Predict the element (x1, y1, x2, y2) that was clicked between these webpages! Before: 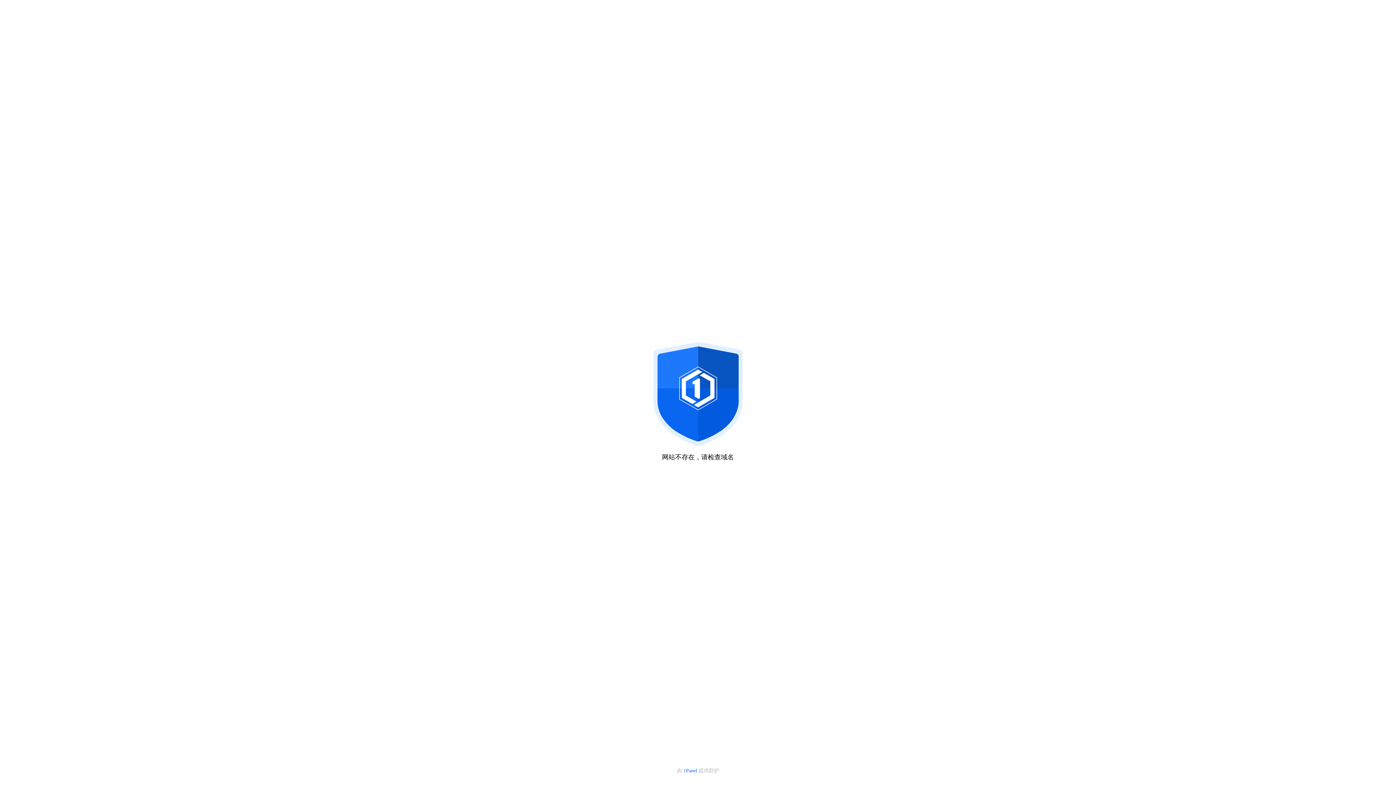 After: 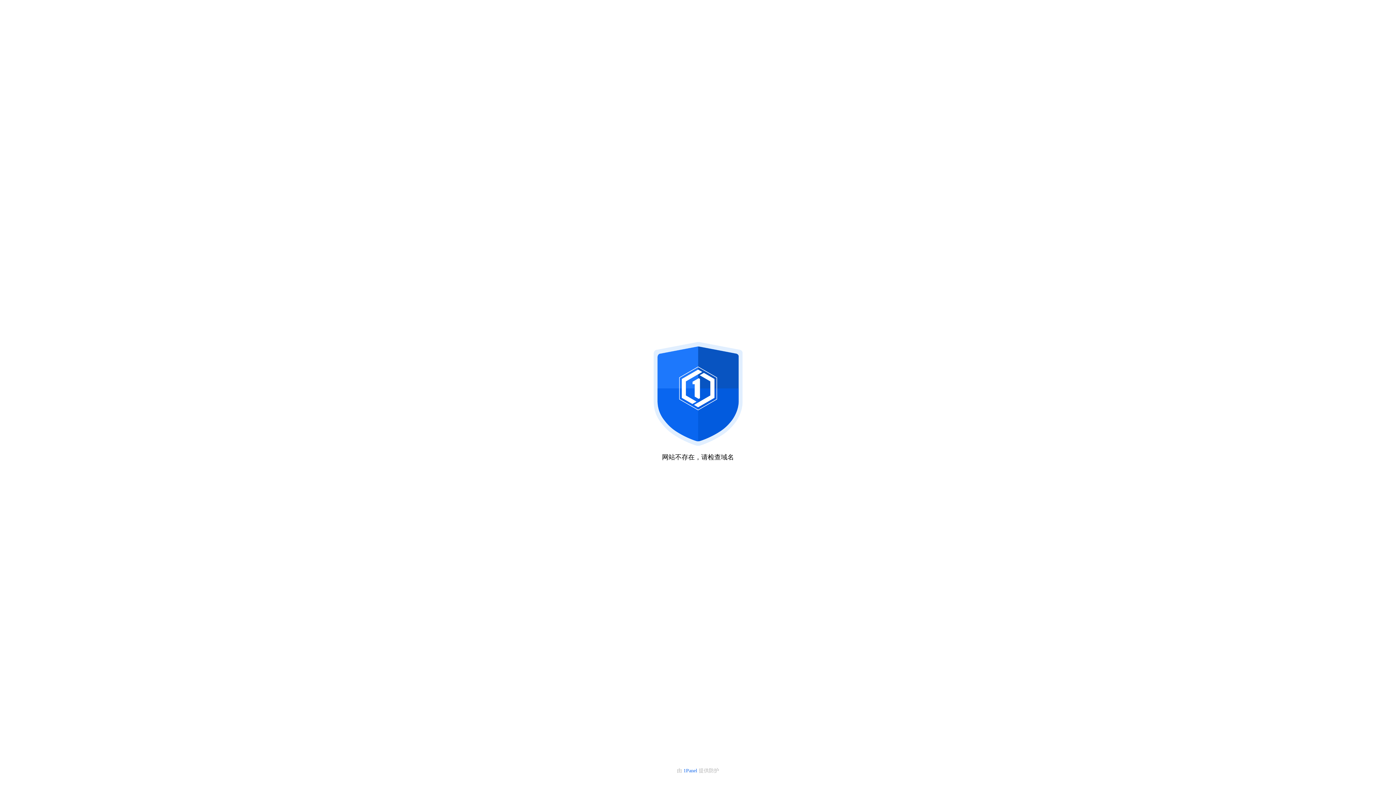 Action: bbox: (683, 768, 698, 773) label: 1Panel 